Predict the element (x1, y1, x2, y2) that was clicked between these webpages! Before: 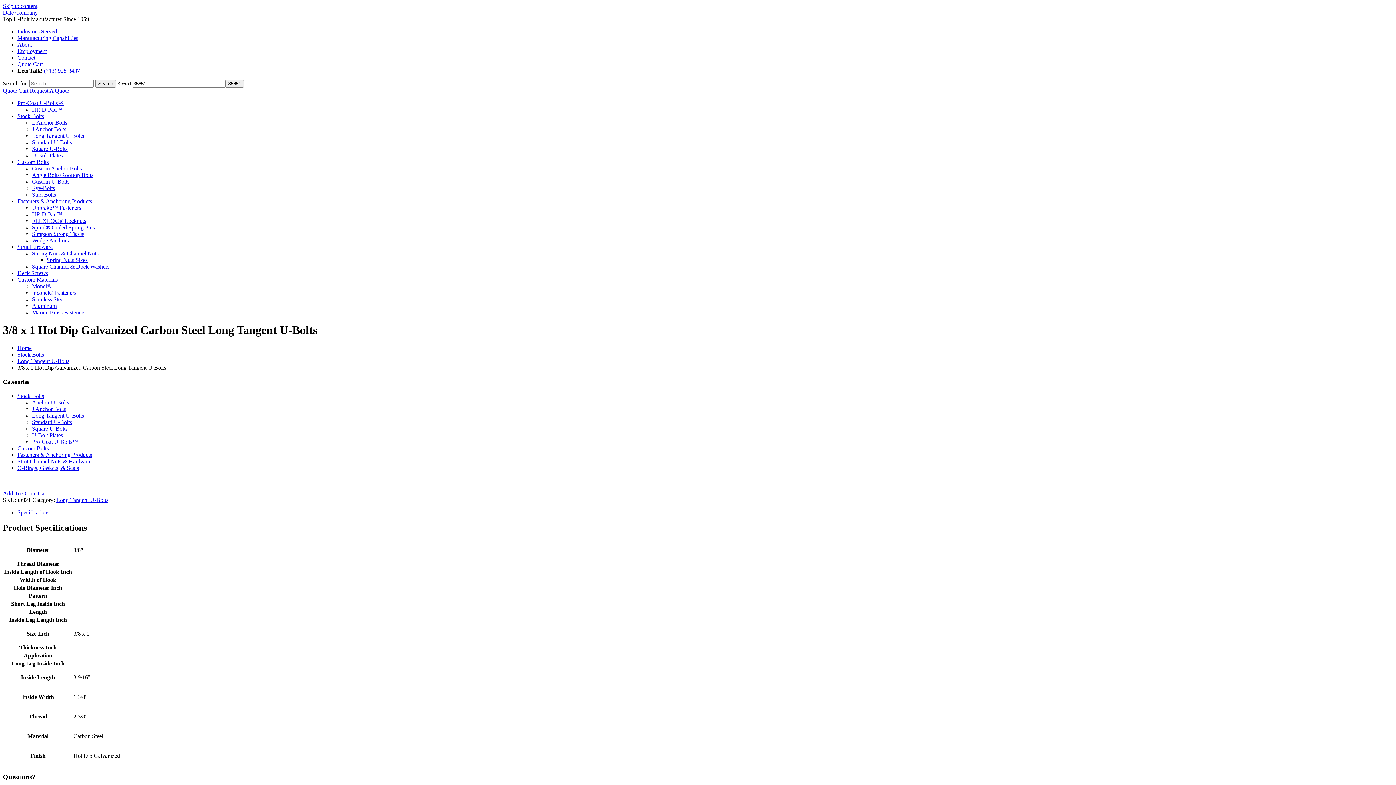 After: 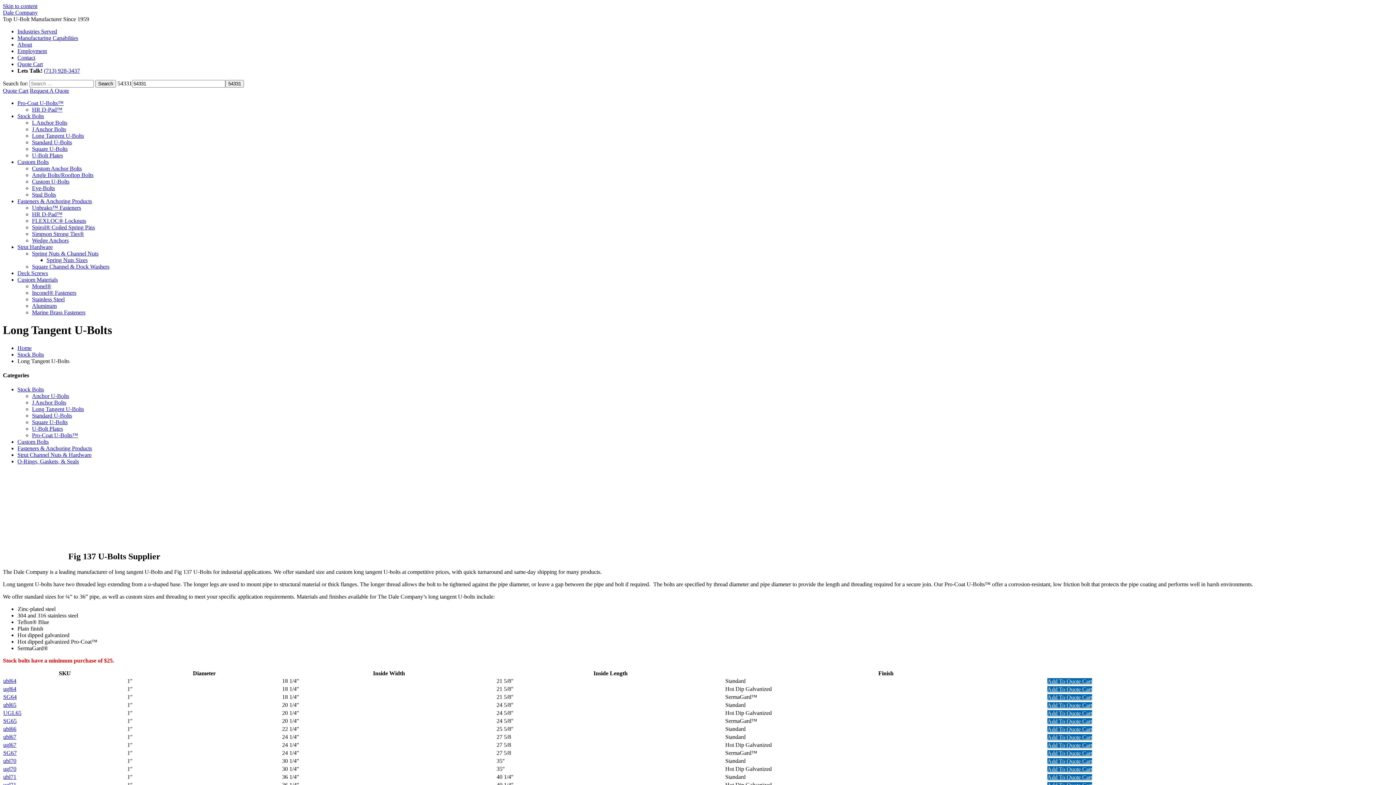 Action: label: Long Tangent U-Bolts bbox: (56, 497, 108, 503)